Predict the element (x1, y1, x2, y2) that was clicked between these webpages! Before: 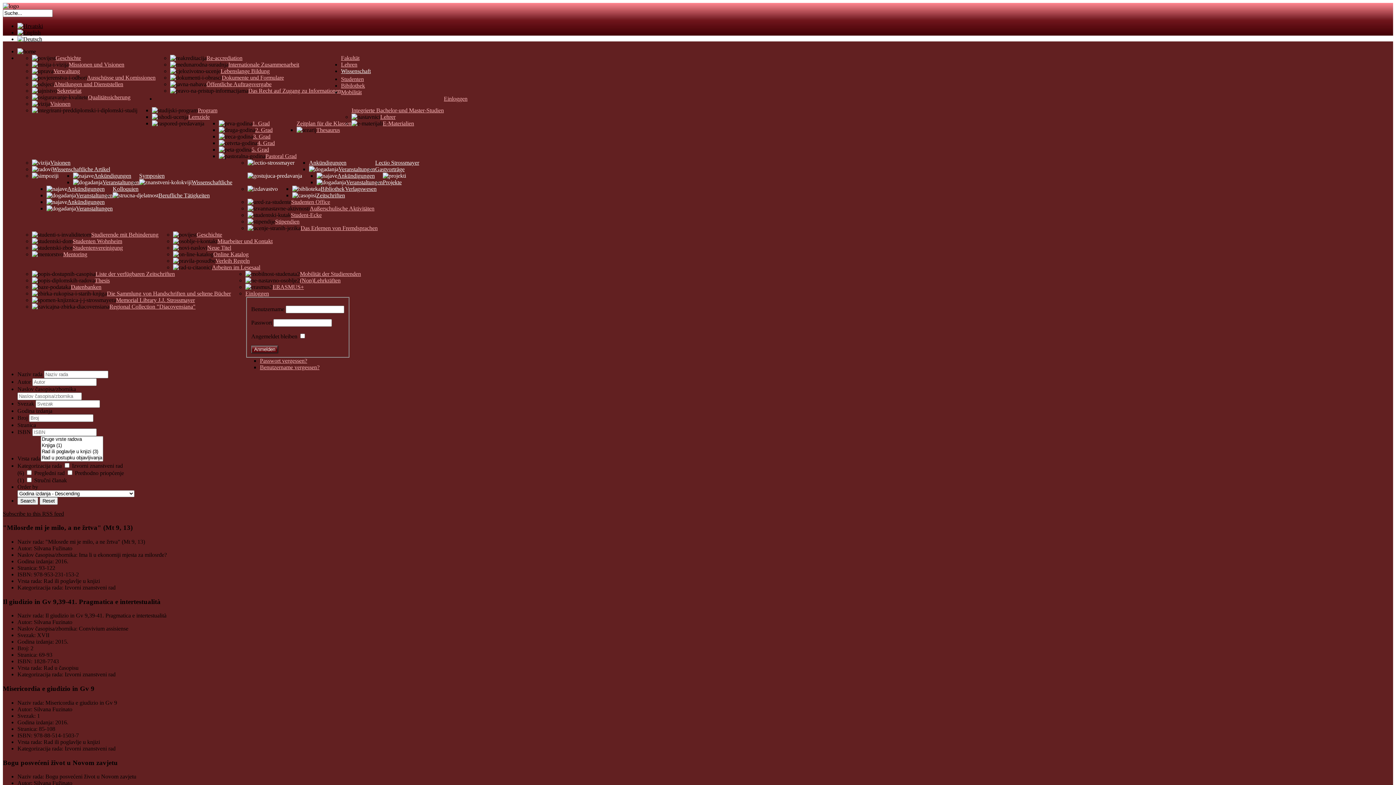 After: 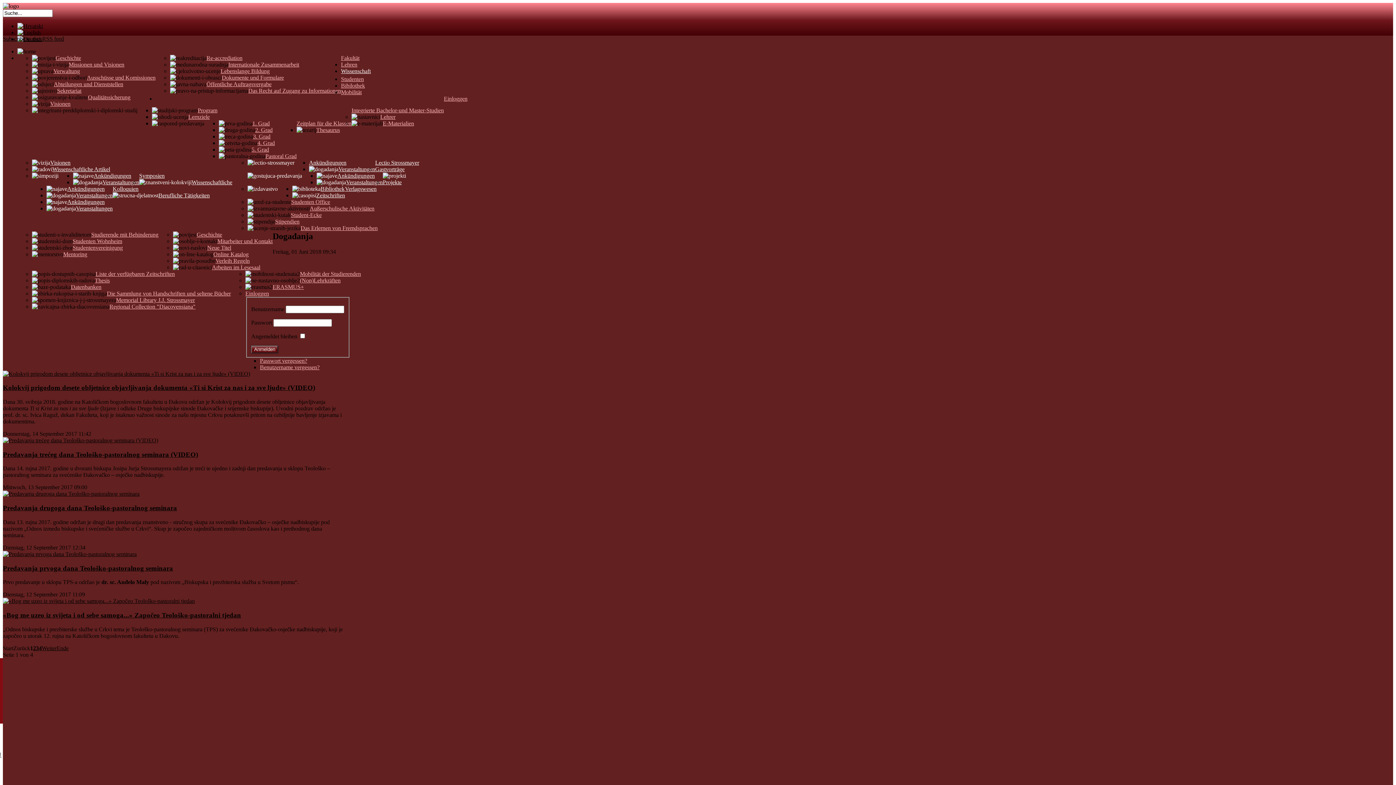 Action: label: Veranstaltungen bbox: (76, 205, 112, 211)